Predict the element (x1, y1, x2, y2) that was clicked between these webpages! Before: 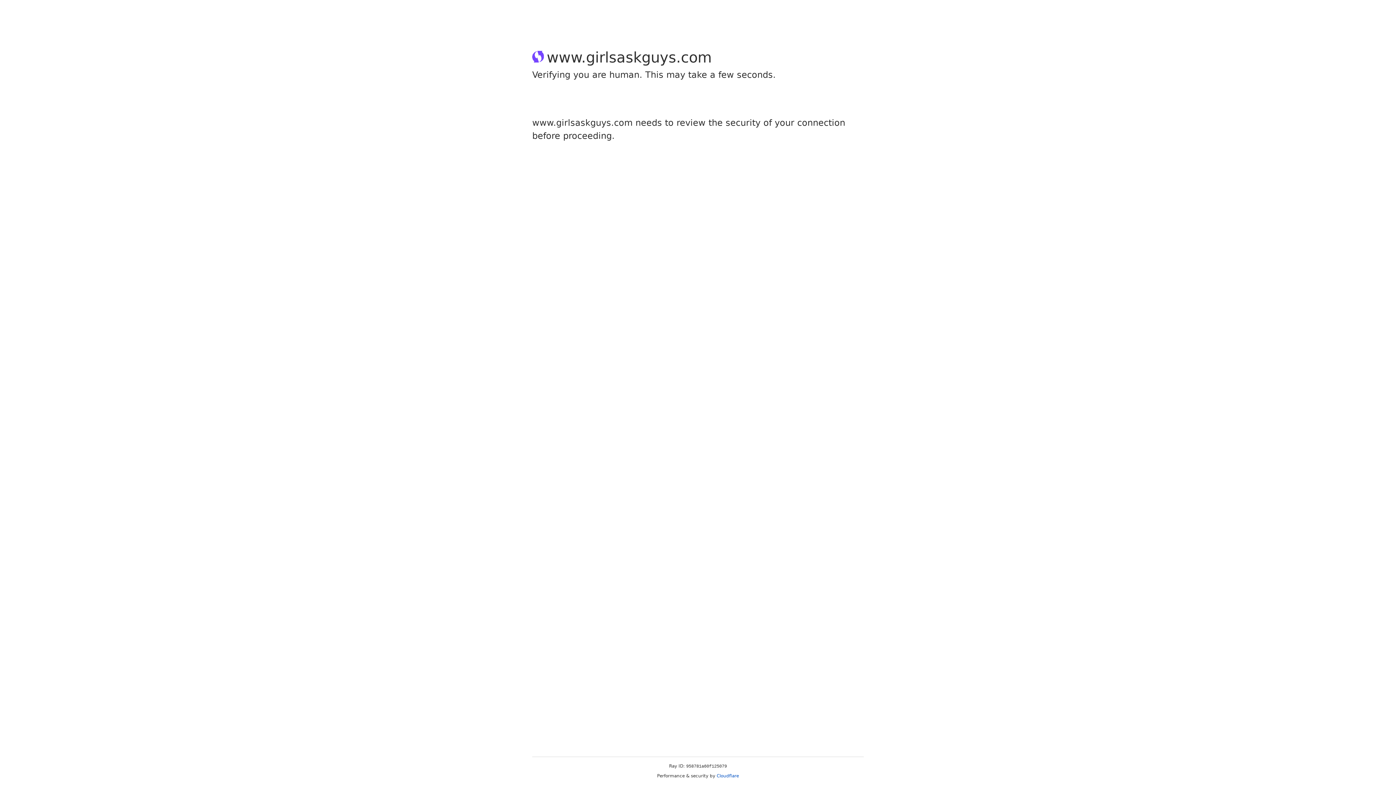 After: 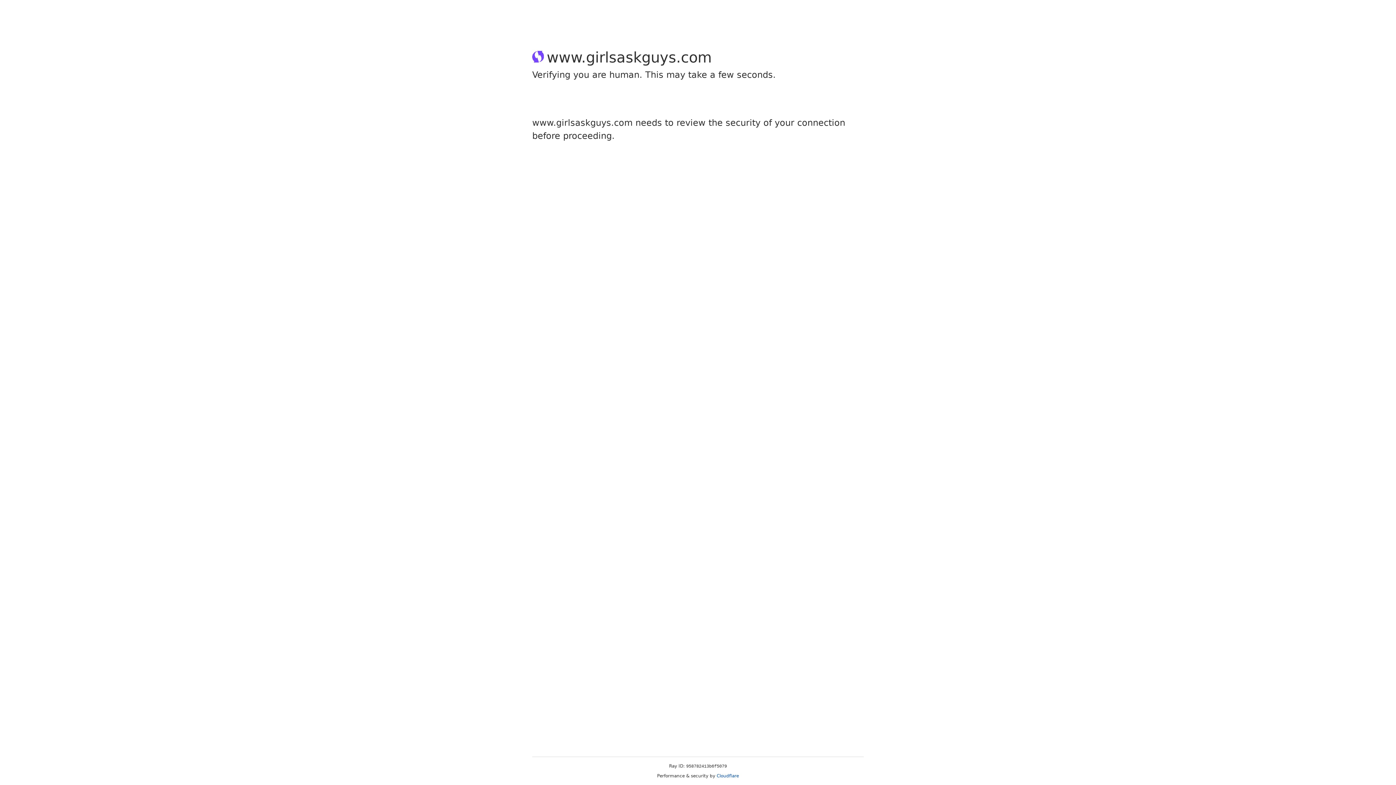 Action: label: Cloudflare bbox: (716, 773, 739, 778)